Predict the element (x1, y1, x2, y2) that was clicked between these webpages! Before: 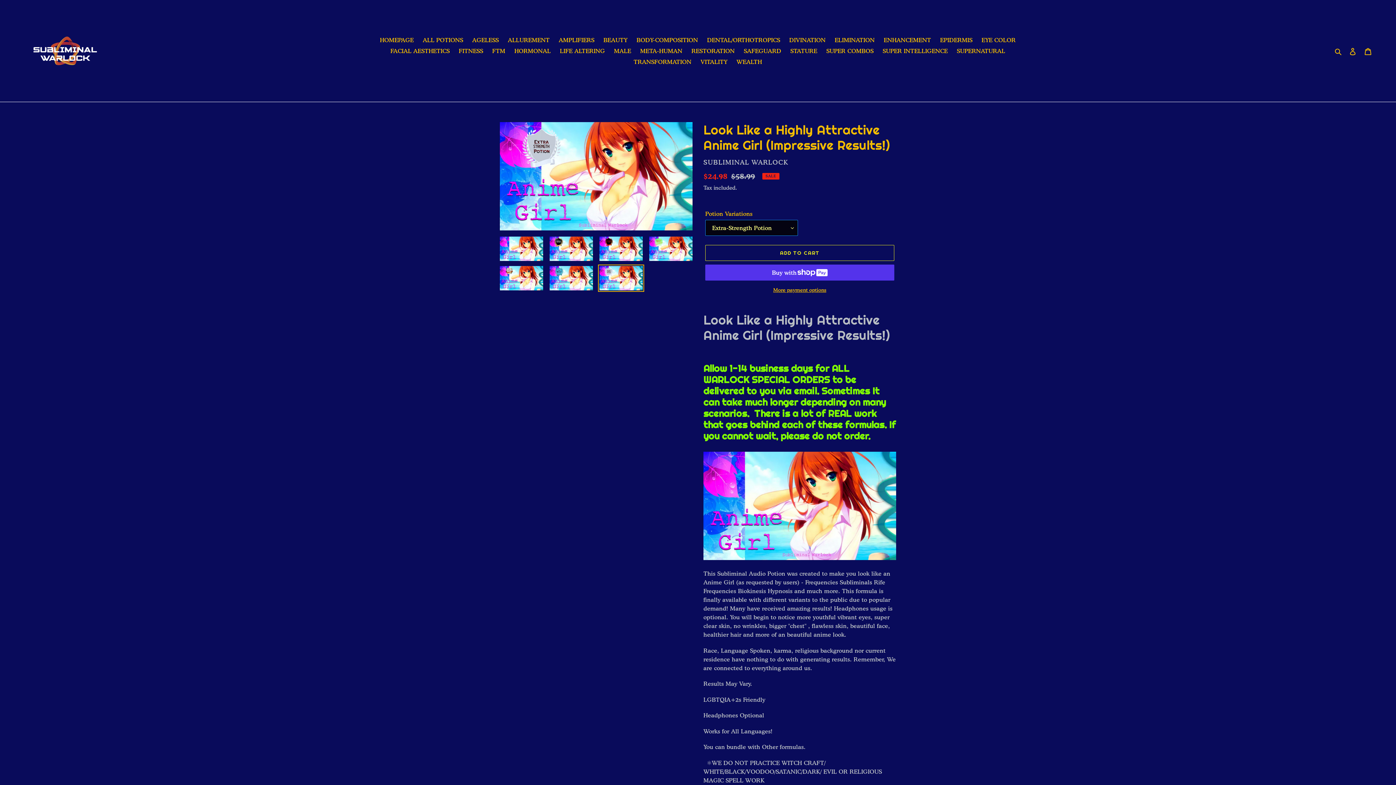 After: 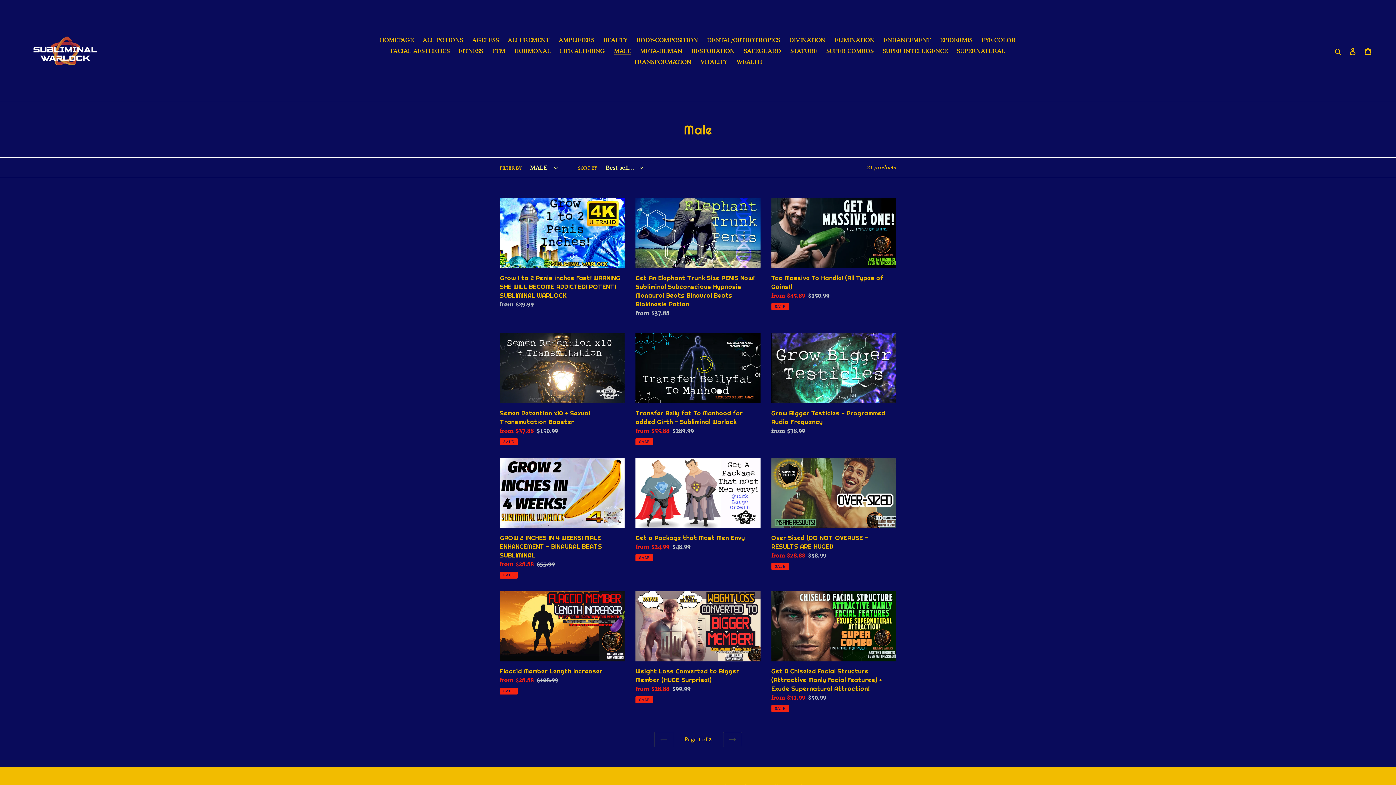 Action: bbox: (610, 45, 634, 56) label: MALE